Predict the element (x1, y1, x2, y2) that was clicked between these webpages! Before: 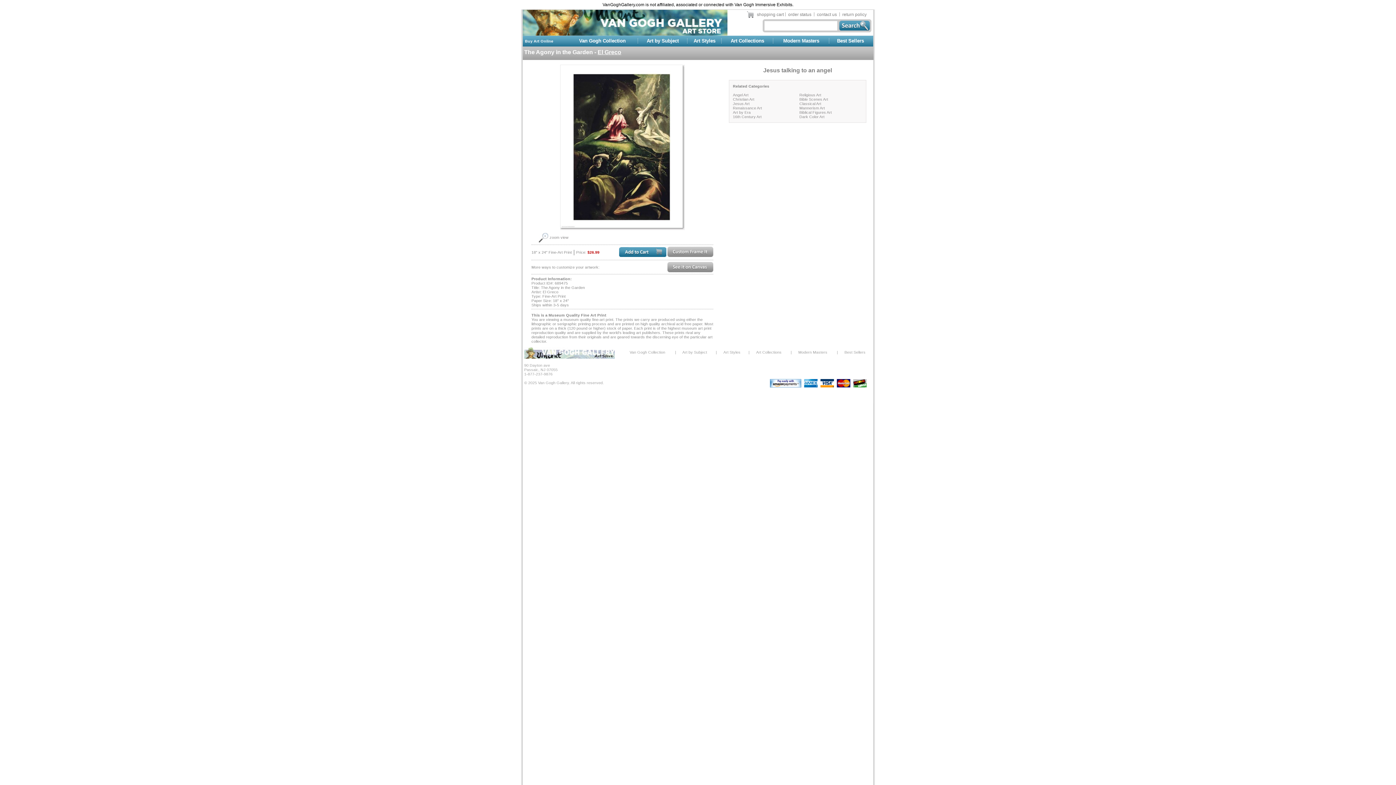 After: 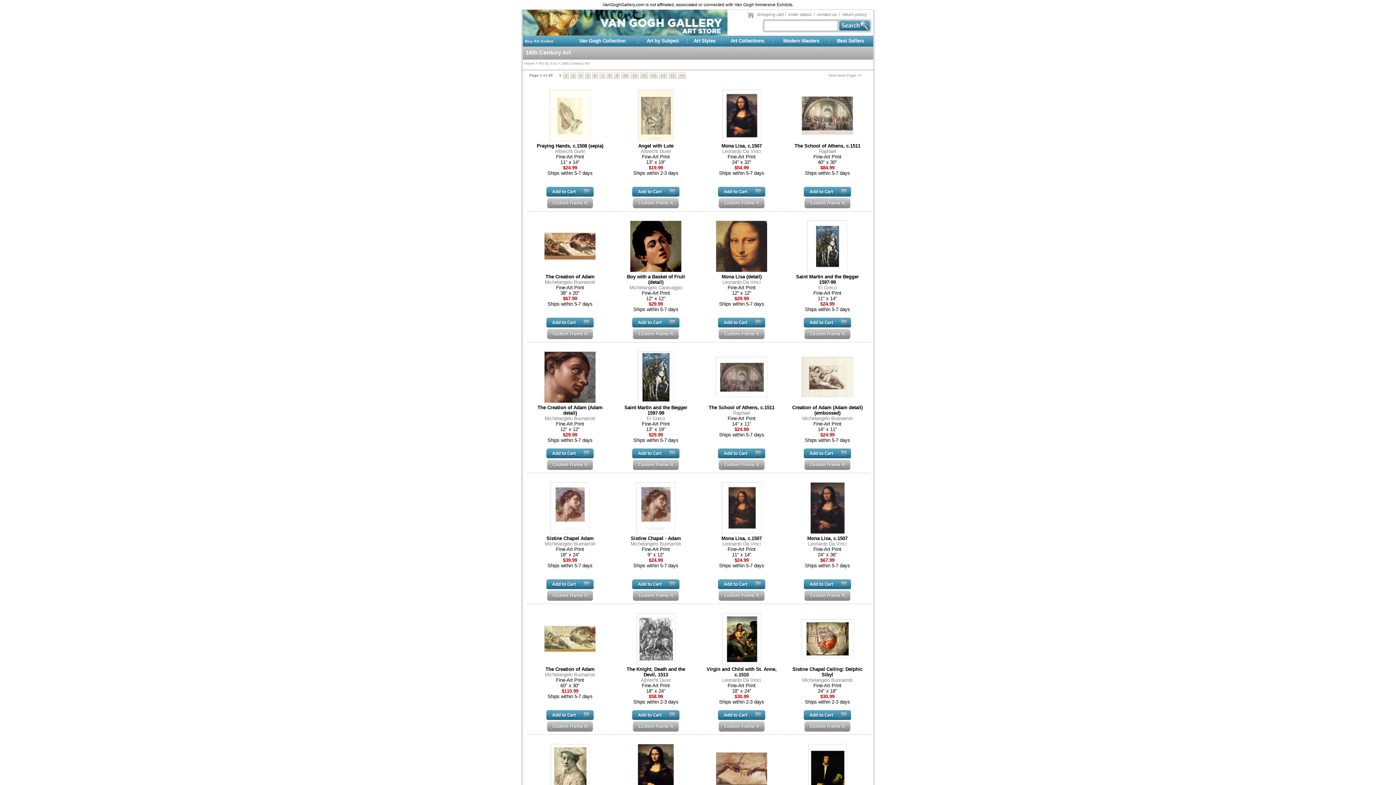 Action: label: 16th Century Art bbox: (733, 114, 761, 118)